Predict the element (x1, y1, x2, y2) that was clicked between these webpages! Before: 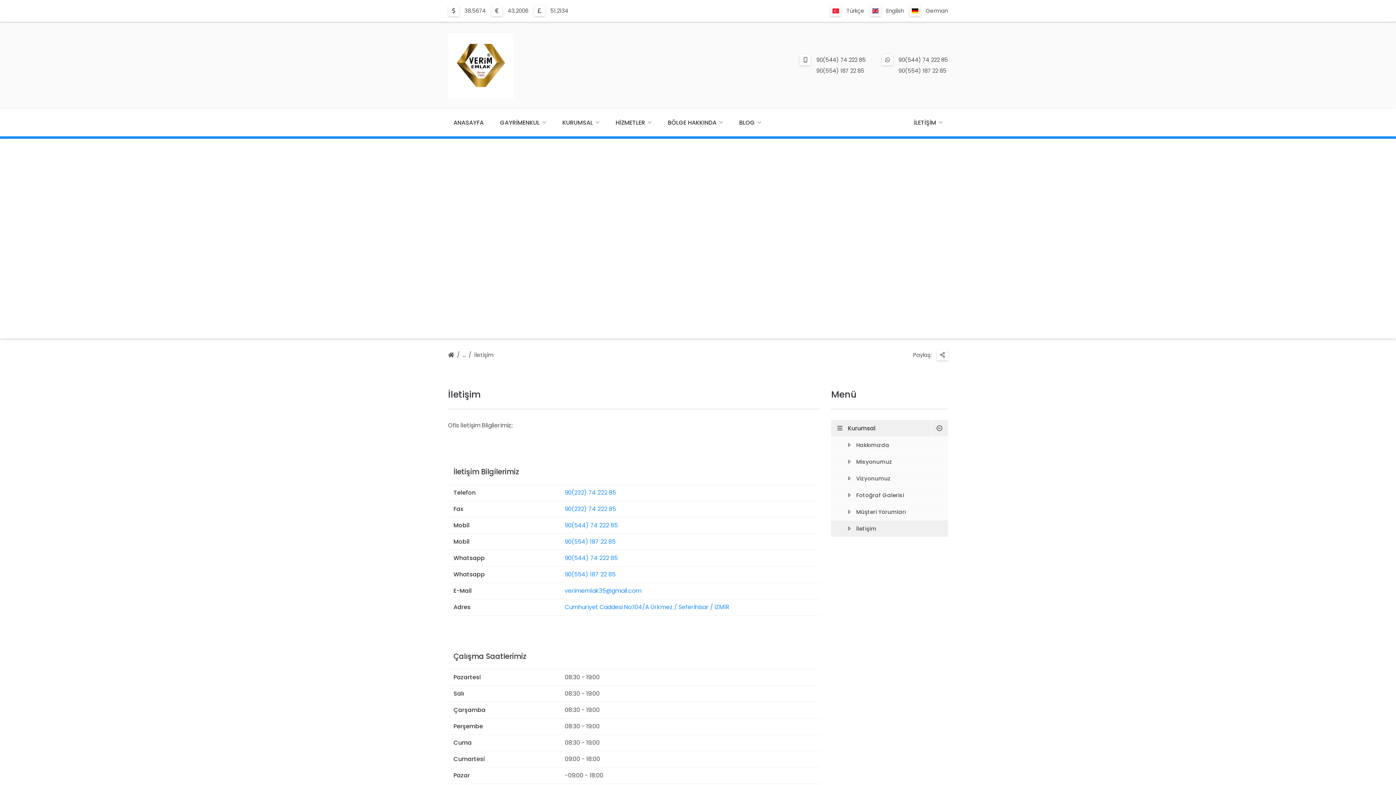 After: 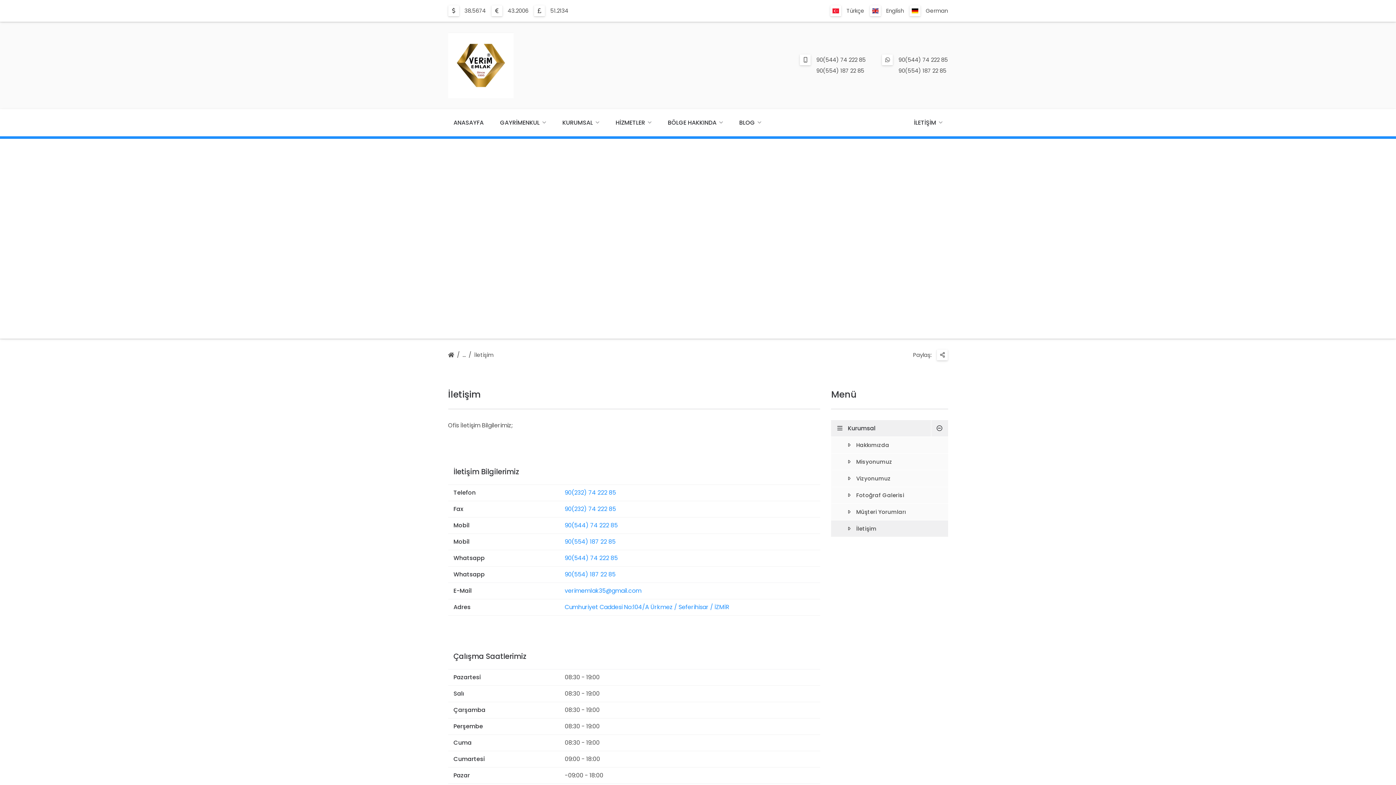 Action: bbox: (846, 6, 864, 15) label: Türkçe